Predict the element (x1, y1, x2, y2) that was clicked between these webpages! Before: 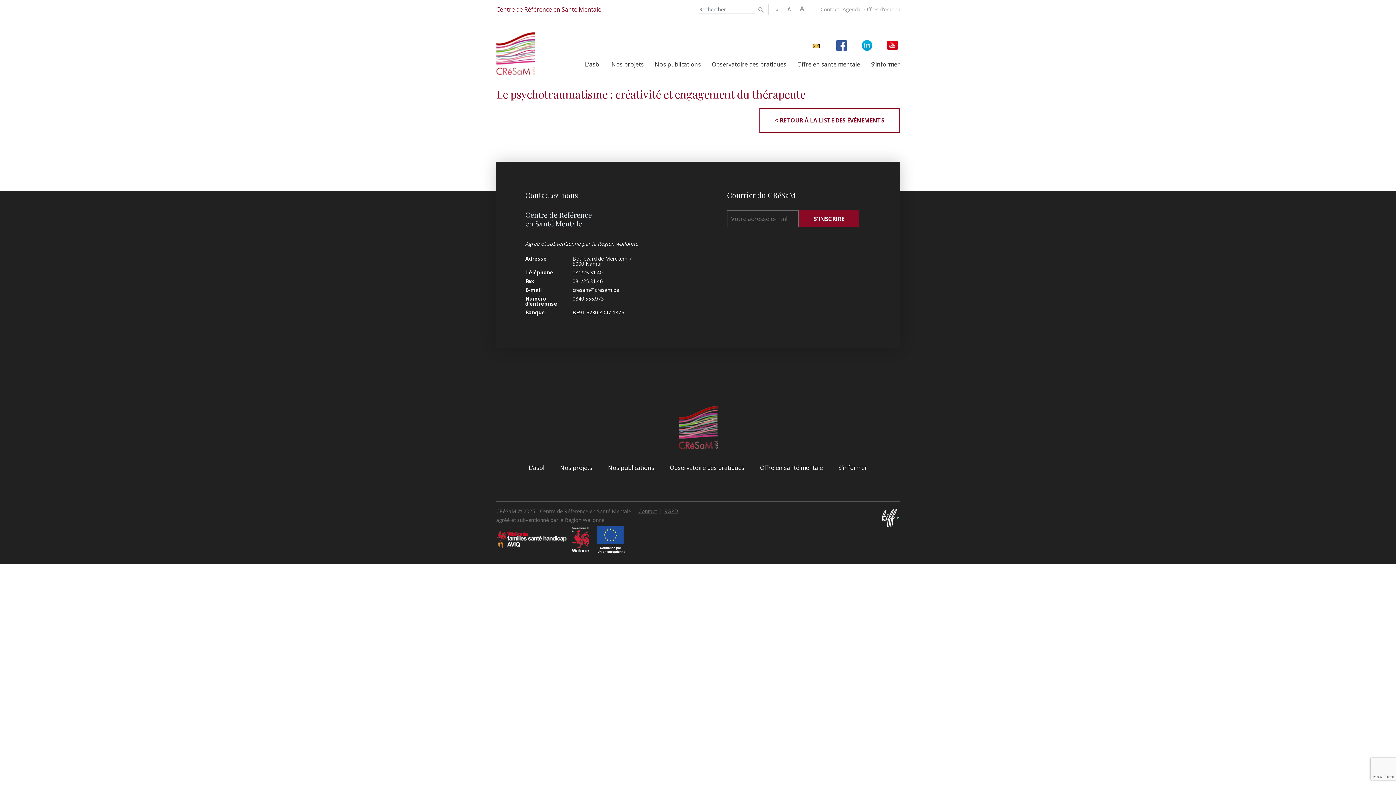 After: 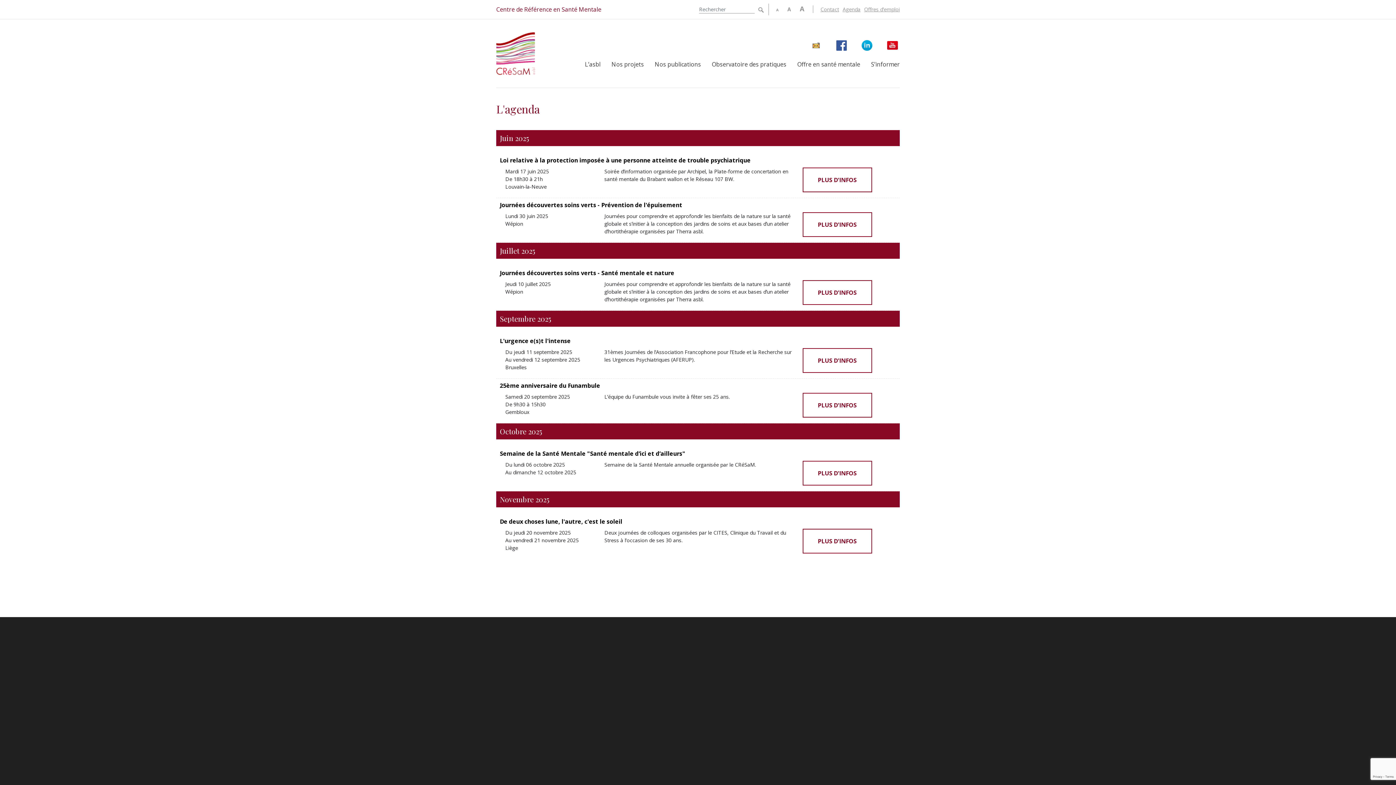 Action: bbox: (839, 2, 860, 16) label: Agenda